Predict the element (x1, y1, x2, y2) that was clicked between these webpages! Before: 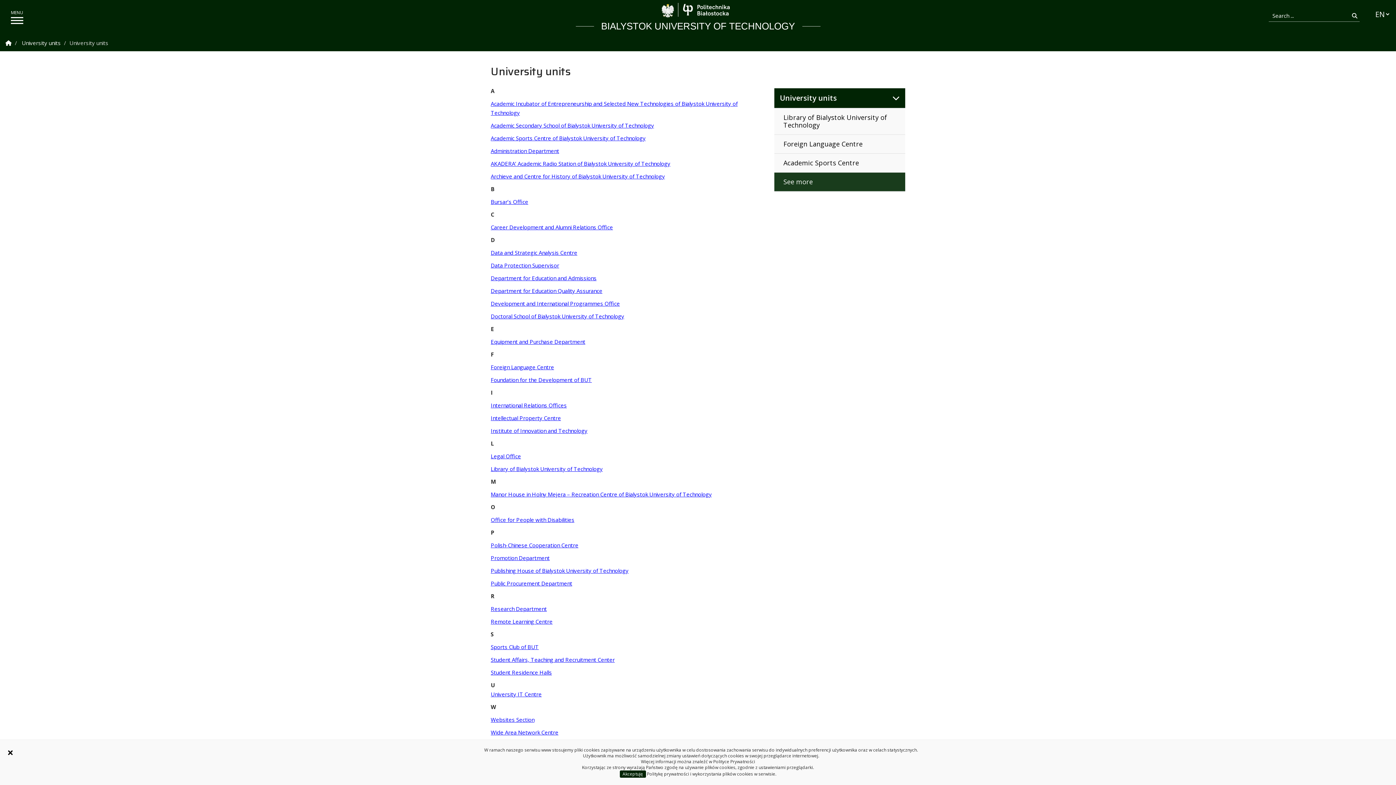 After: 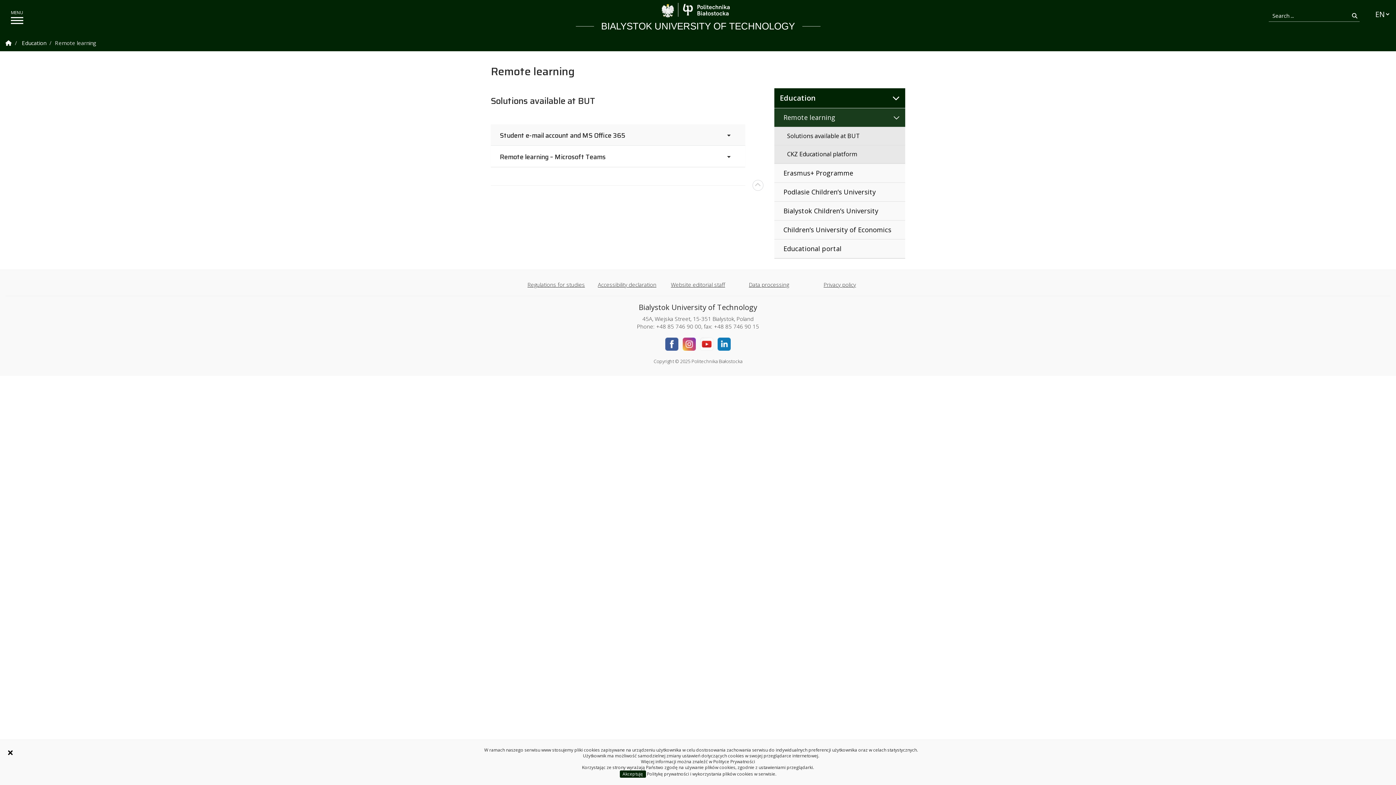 Action: label: Remote Learning Centre bbox: (490, 618, 552, 625)